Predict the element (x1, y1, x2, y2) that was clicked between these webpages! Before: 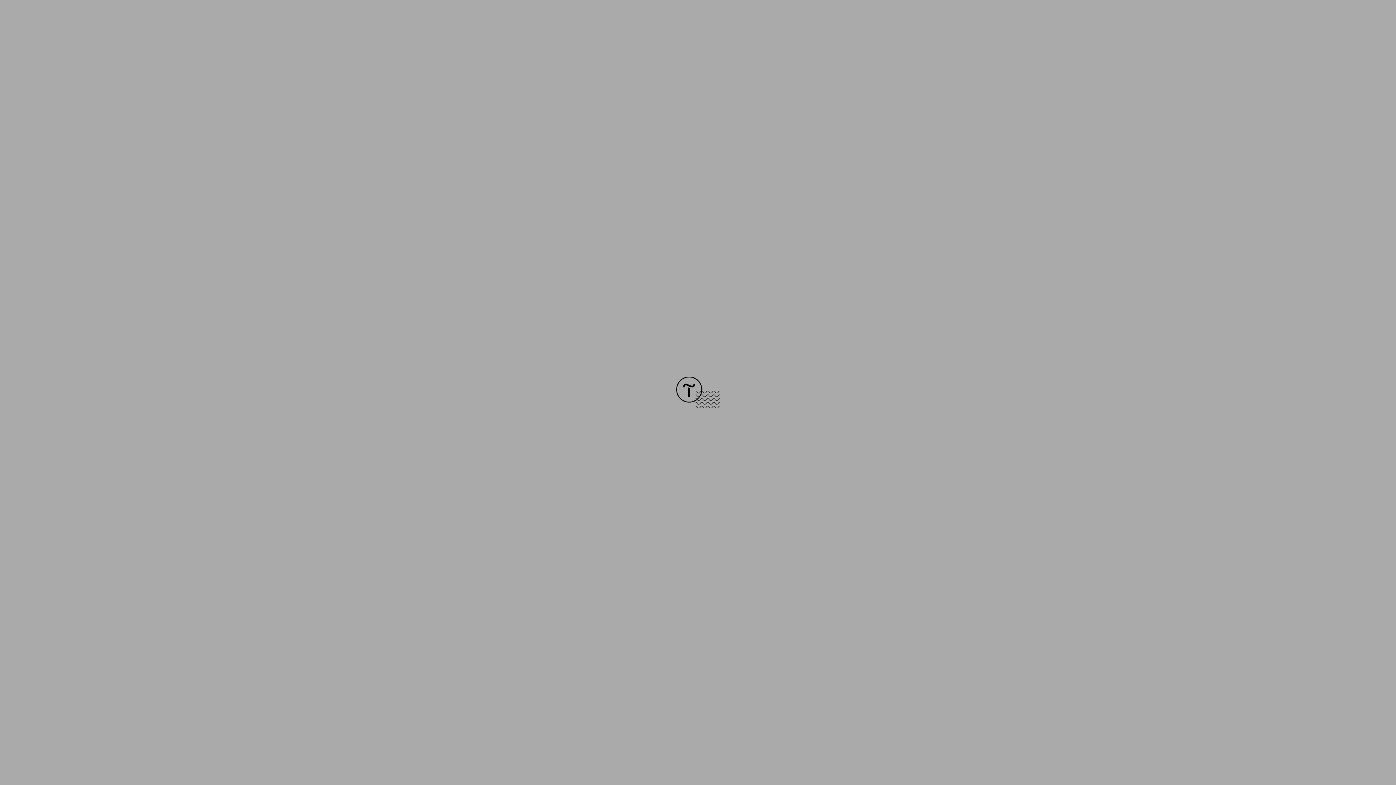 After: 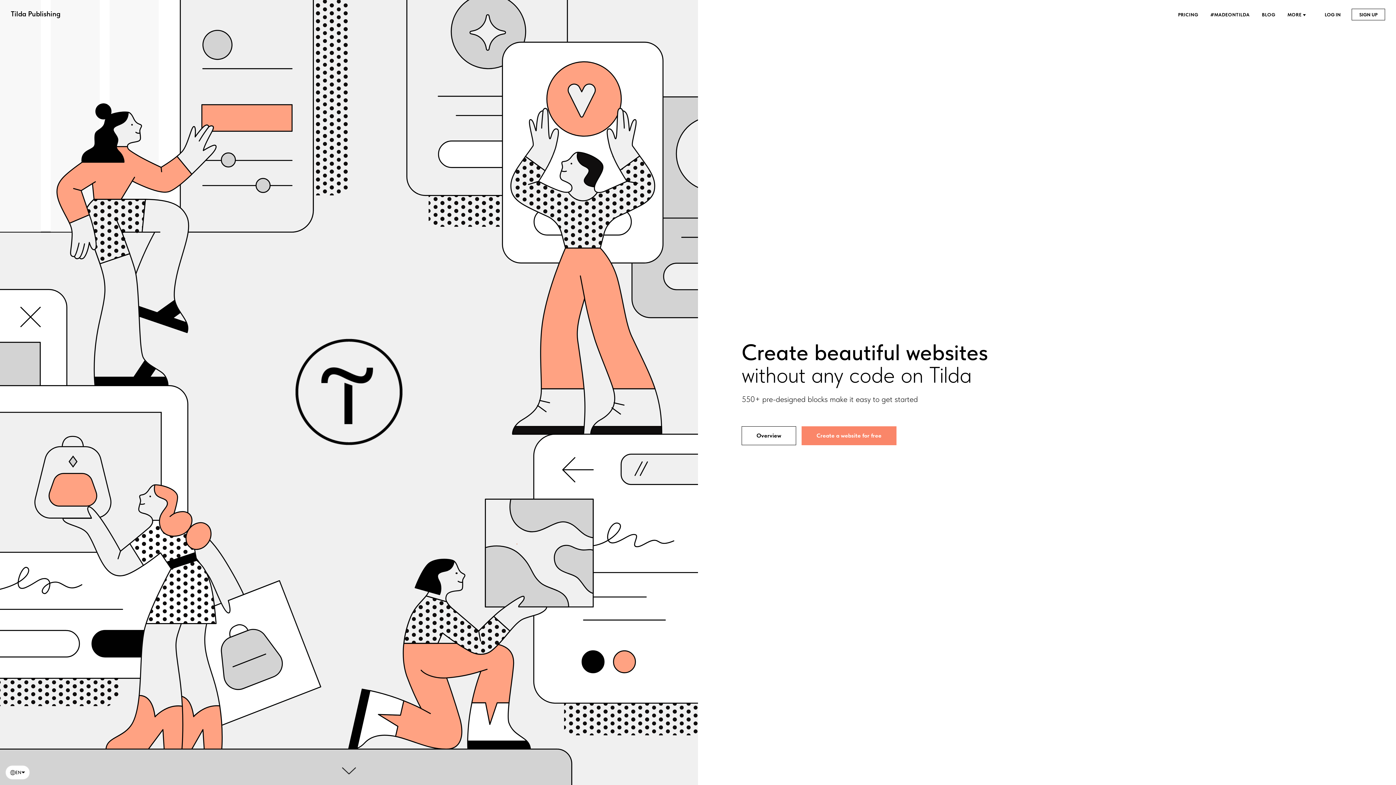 Action: bbox: (676, 403, 720, 409)